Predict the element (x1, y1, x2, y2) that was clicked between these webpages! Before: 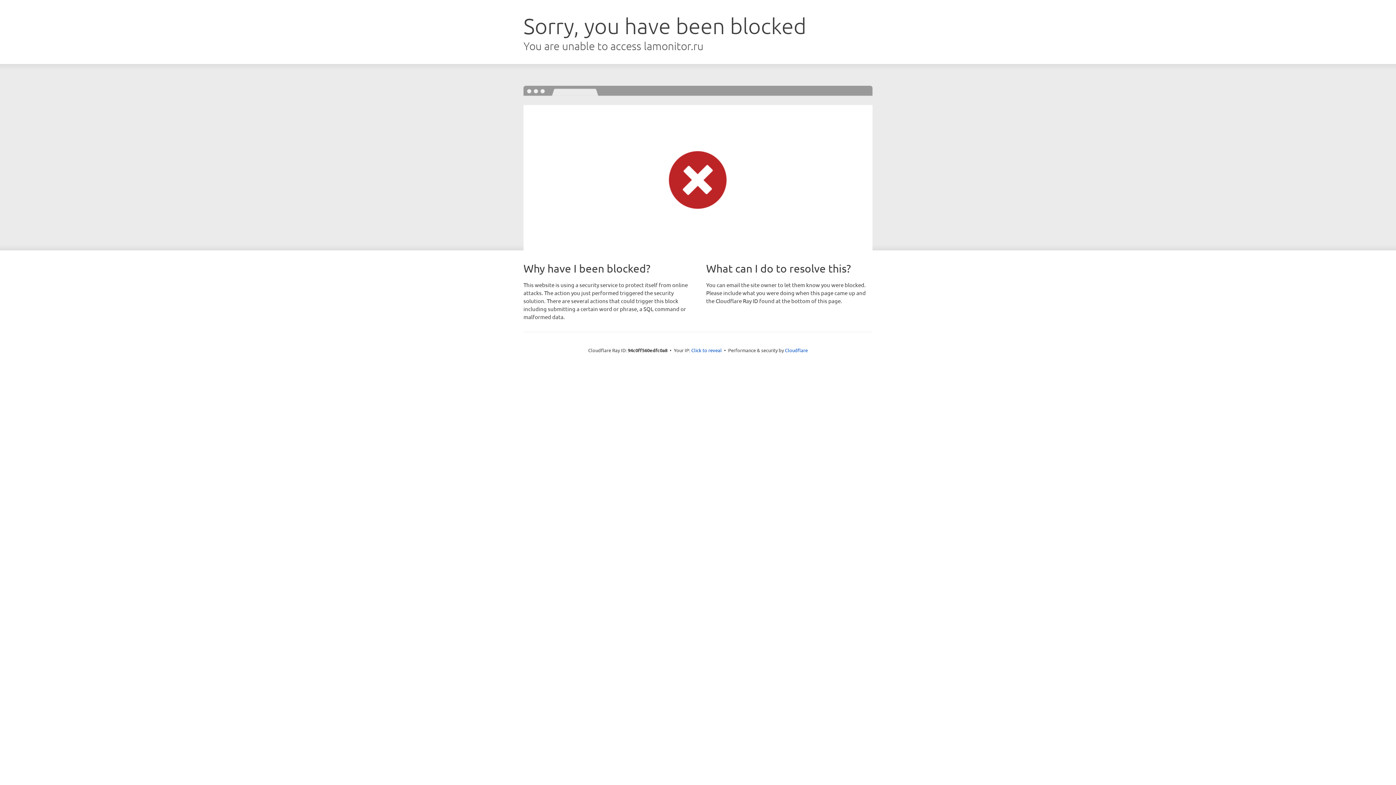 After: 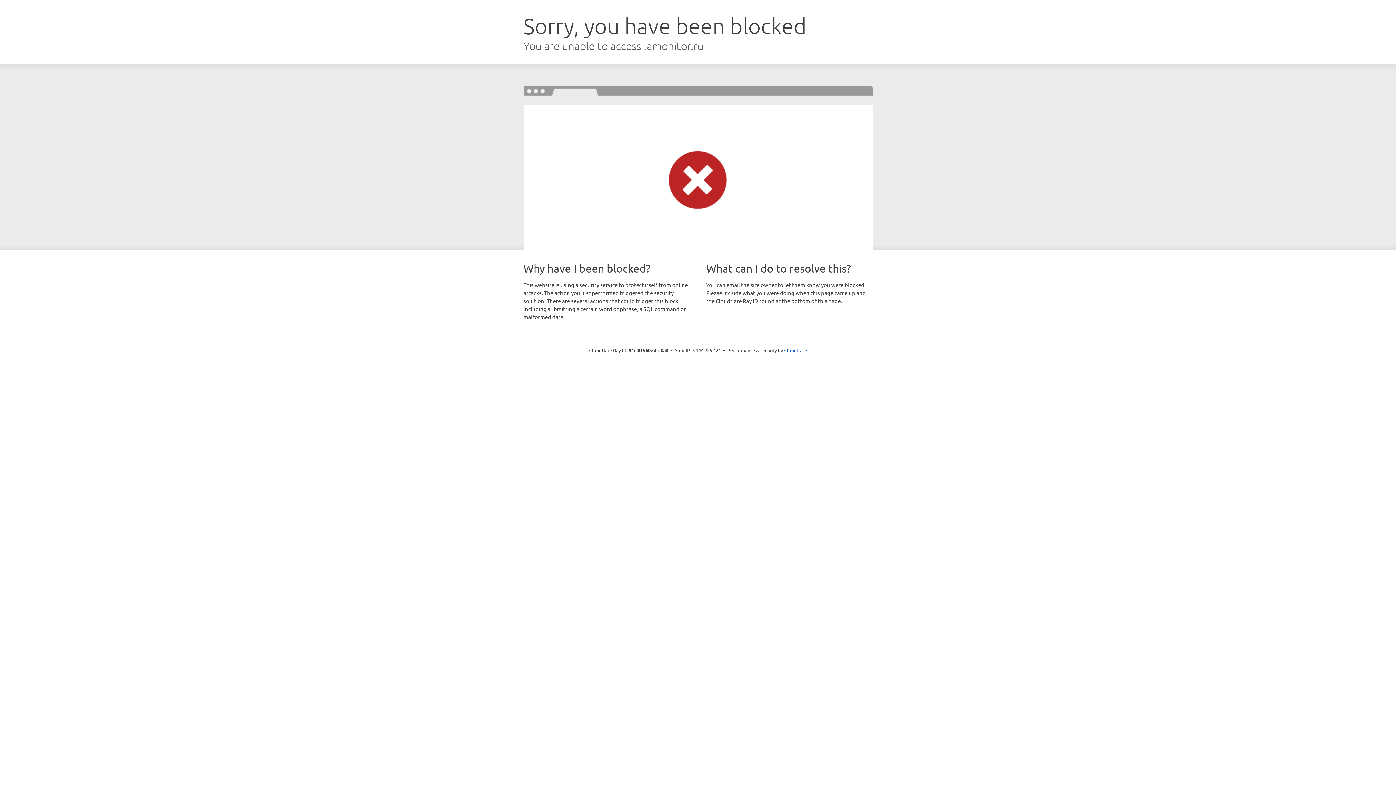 Action: bbox: (691, 346, 722, 353) label: Click to reveal